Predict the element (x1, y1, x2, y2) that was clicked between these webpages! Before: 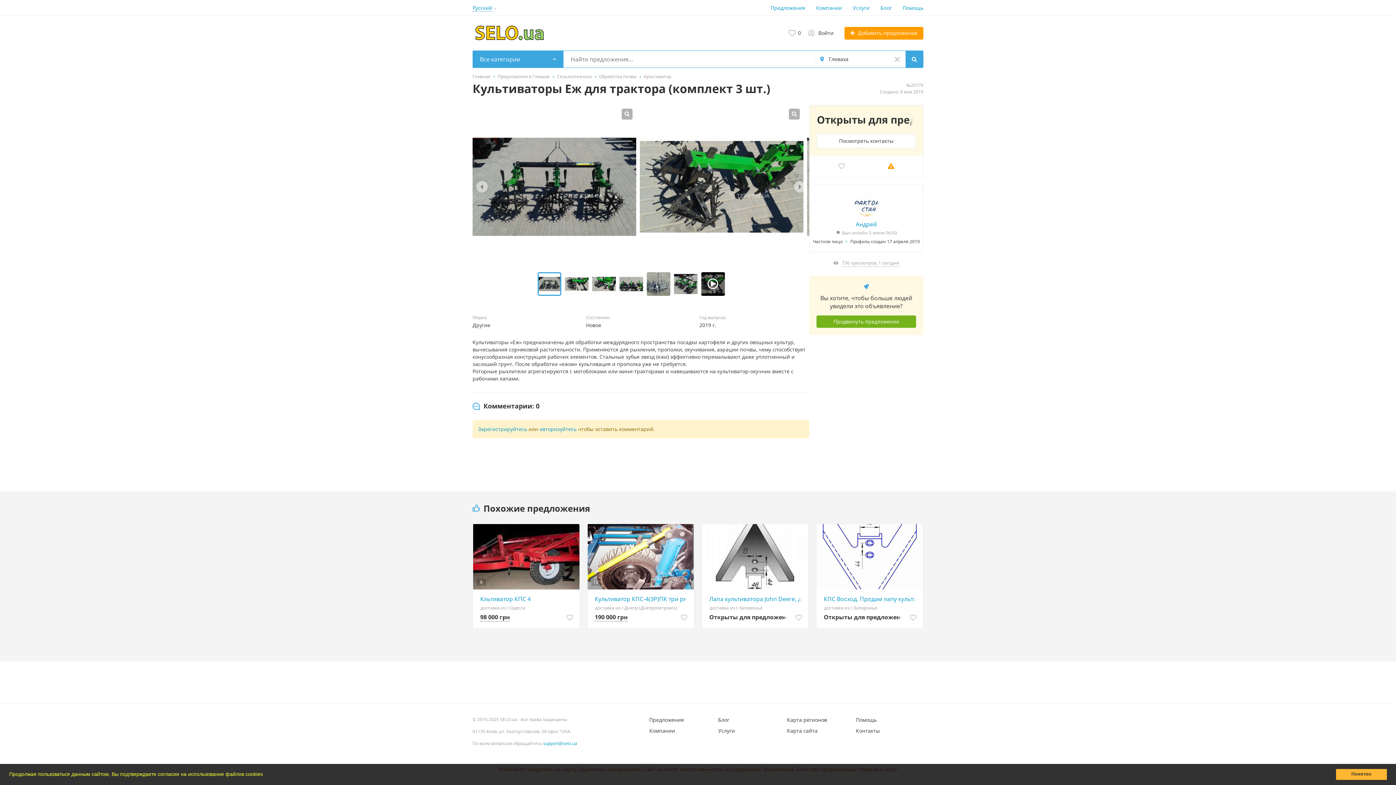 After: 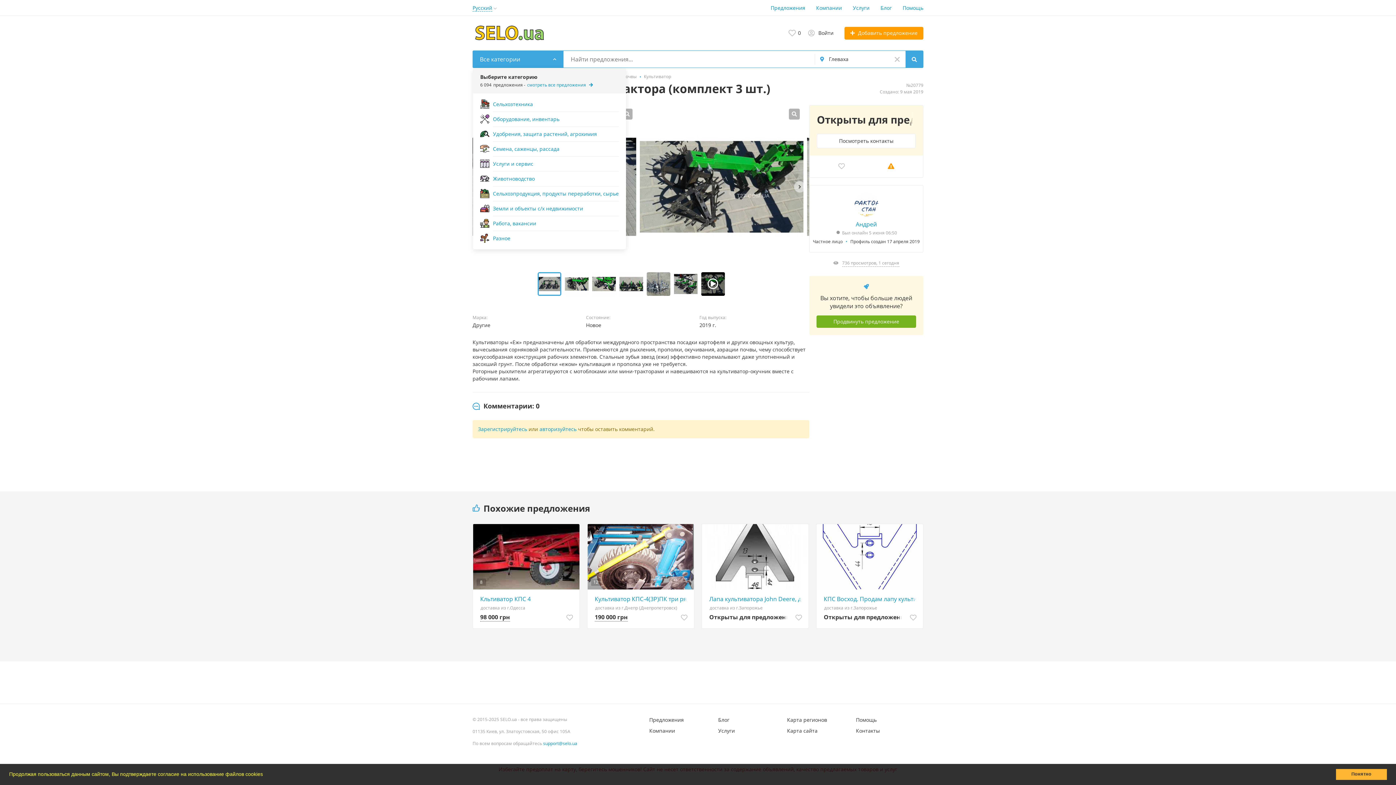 Action: label: Все категории bbox: (472, 50, 563, 67)